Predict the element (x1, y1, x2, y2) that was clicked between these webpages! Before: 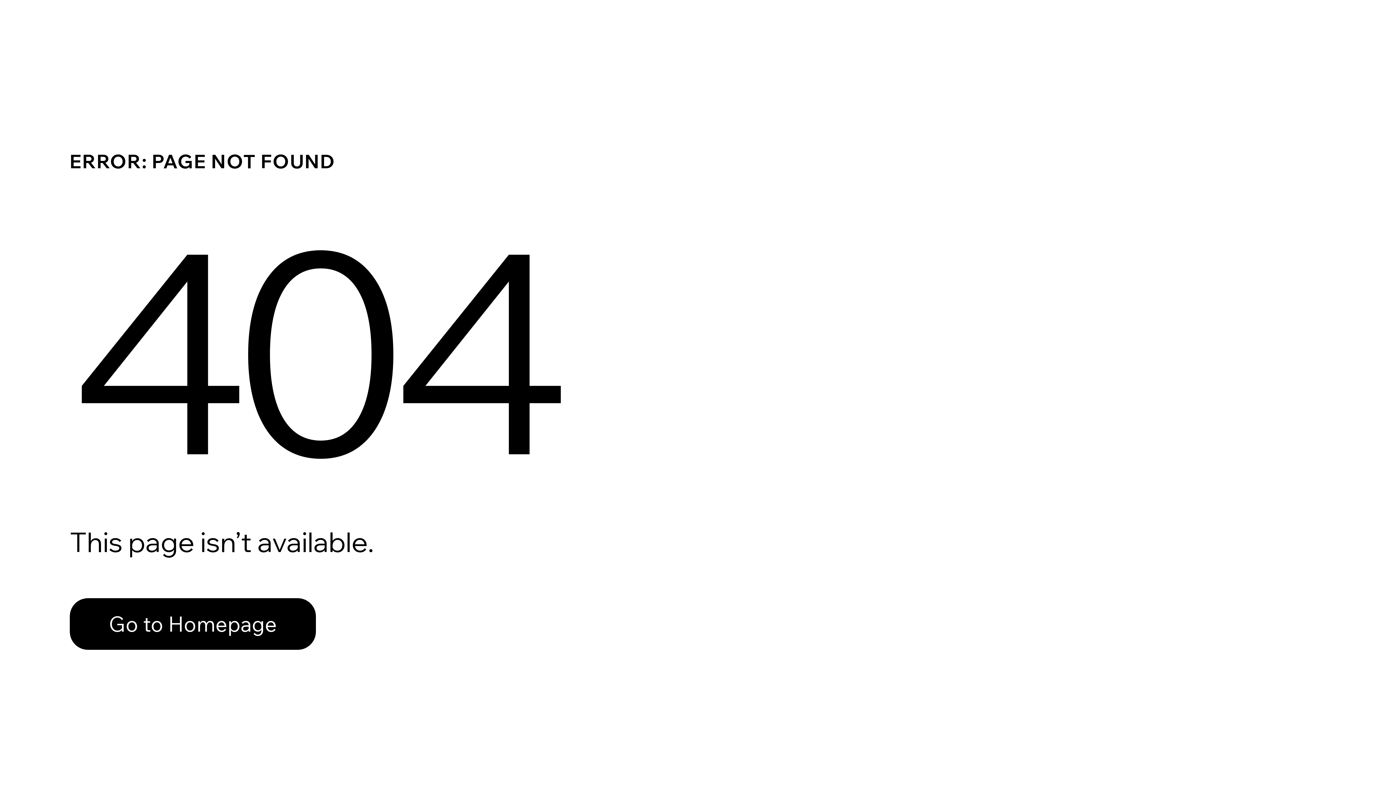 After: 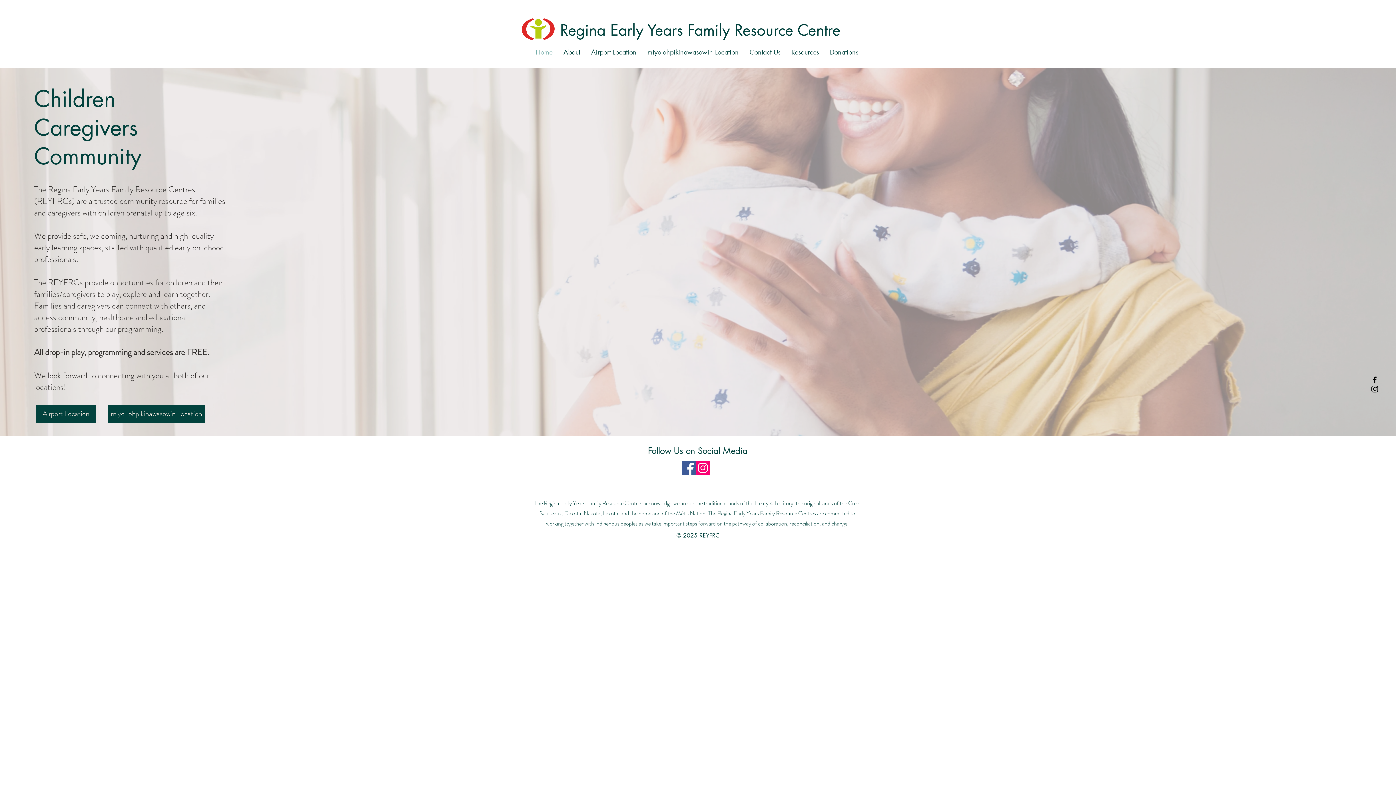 Action: bbox: (69, 582, 768, 659) label: Go to Homepage